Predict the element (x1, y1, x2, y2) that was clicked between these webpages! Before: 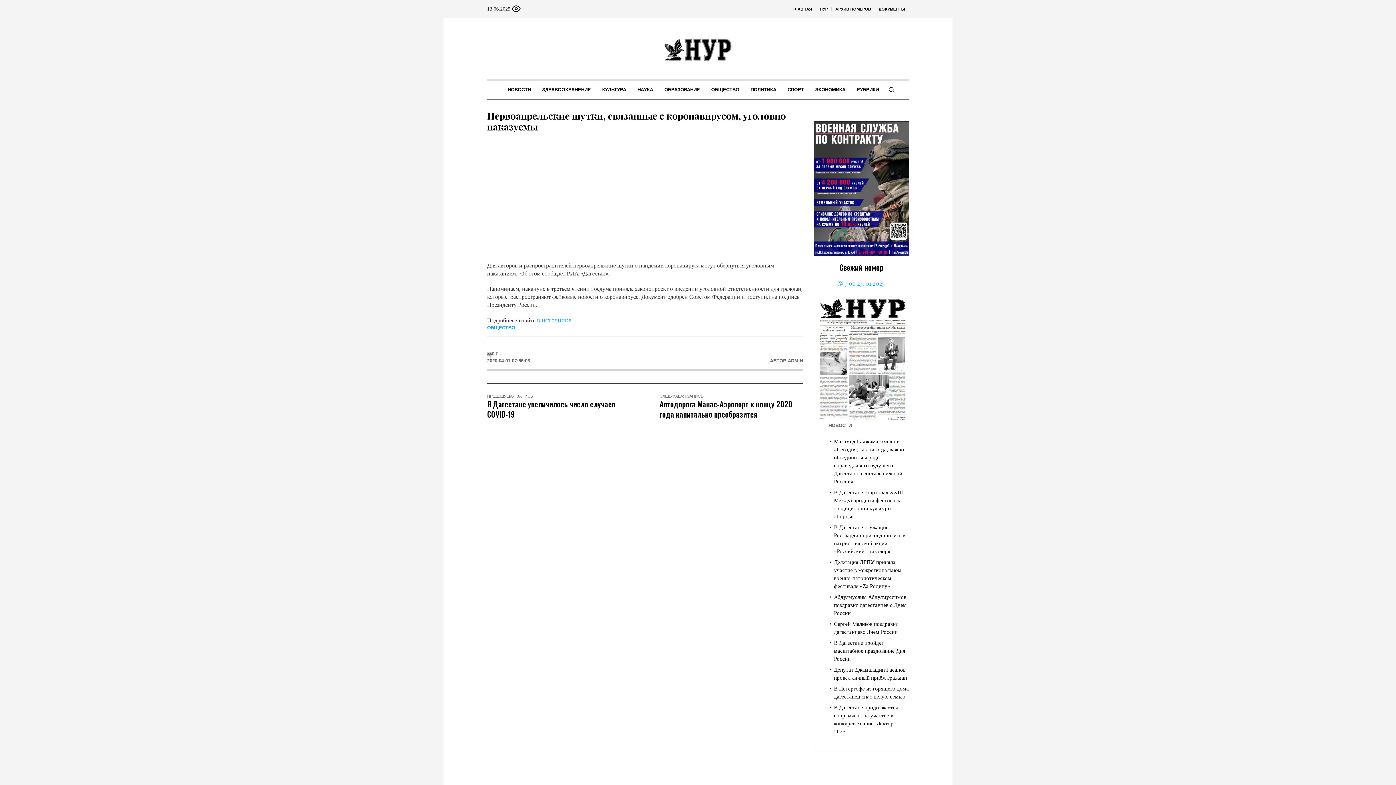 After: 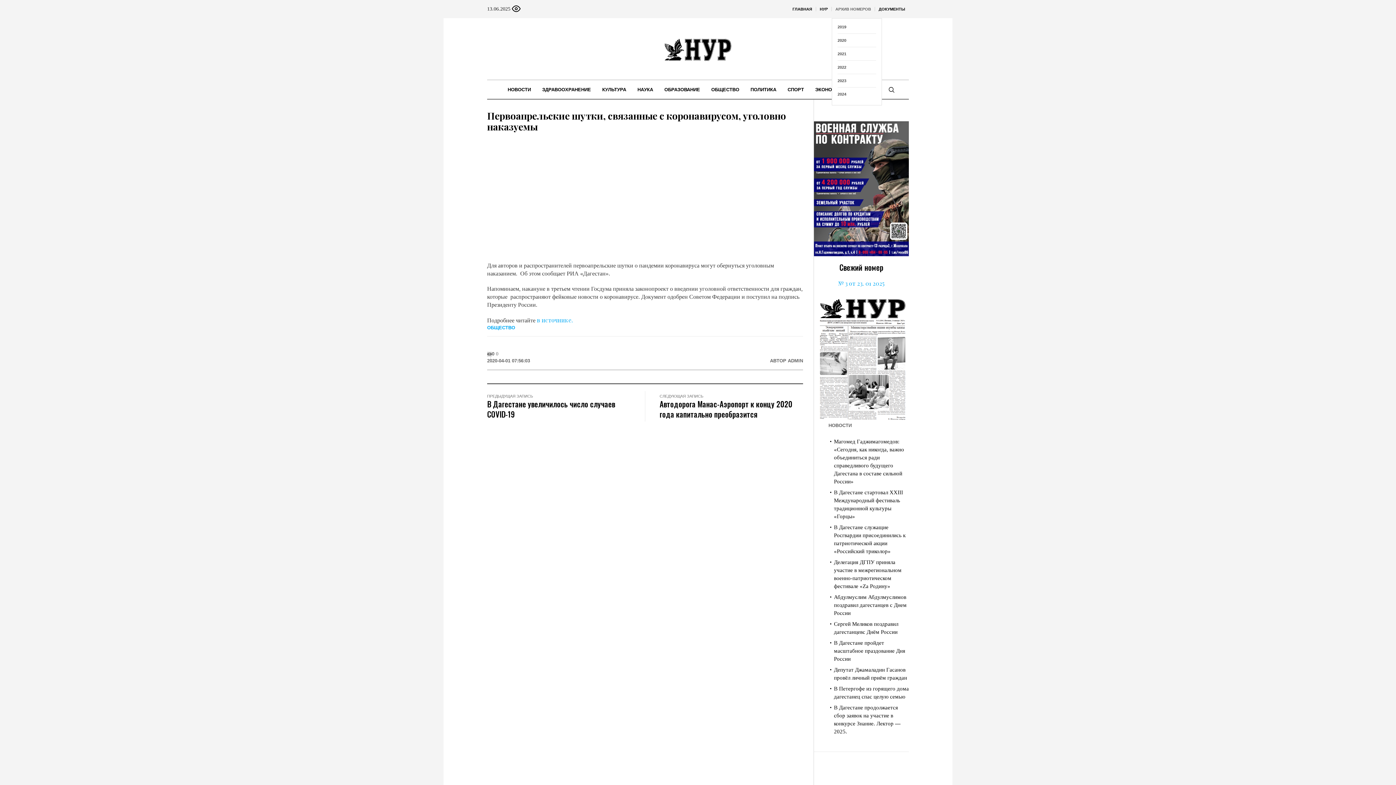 Action: bbox: (832, 0, 874, 18) label: АРХИВ НОМЕРОВ